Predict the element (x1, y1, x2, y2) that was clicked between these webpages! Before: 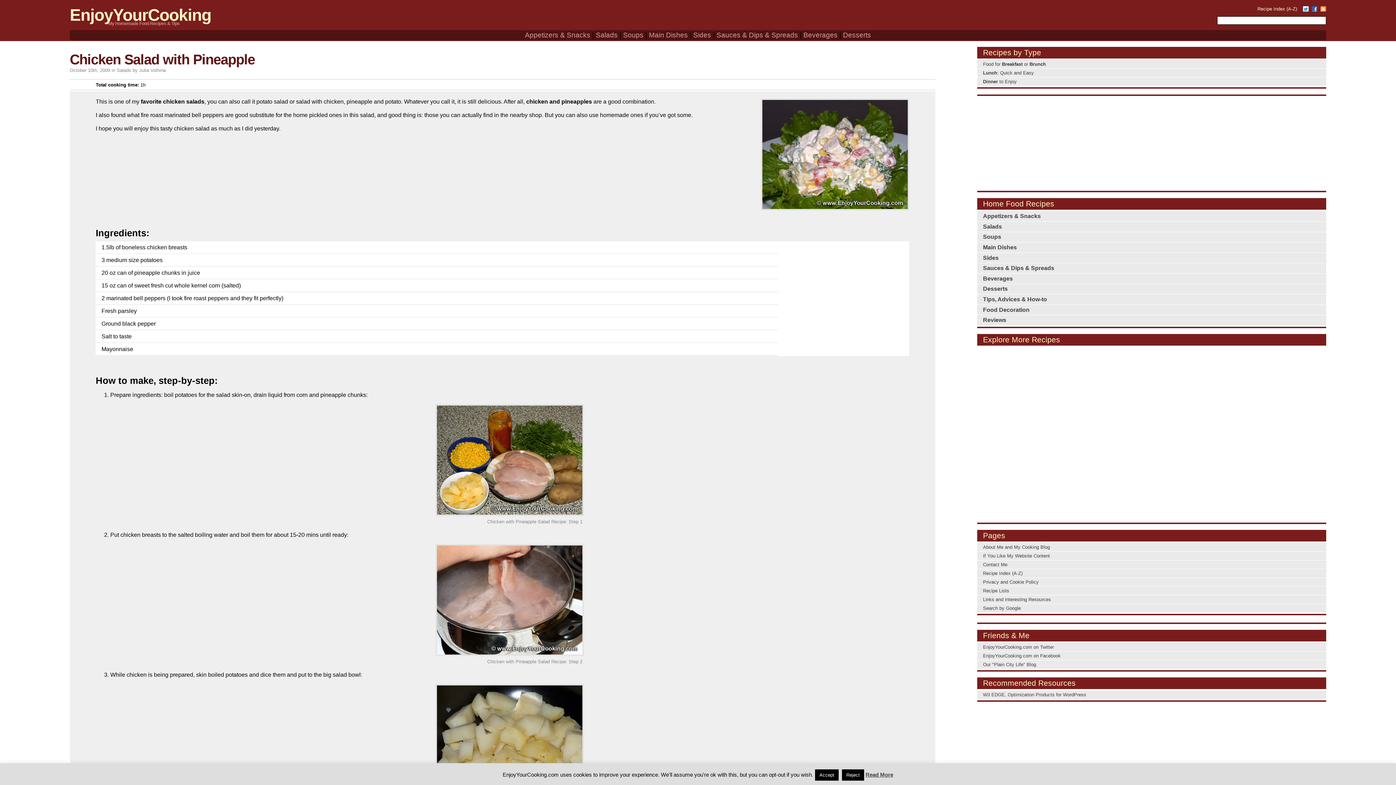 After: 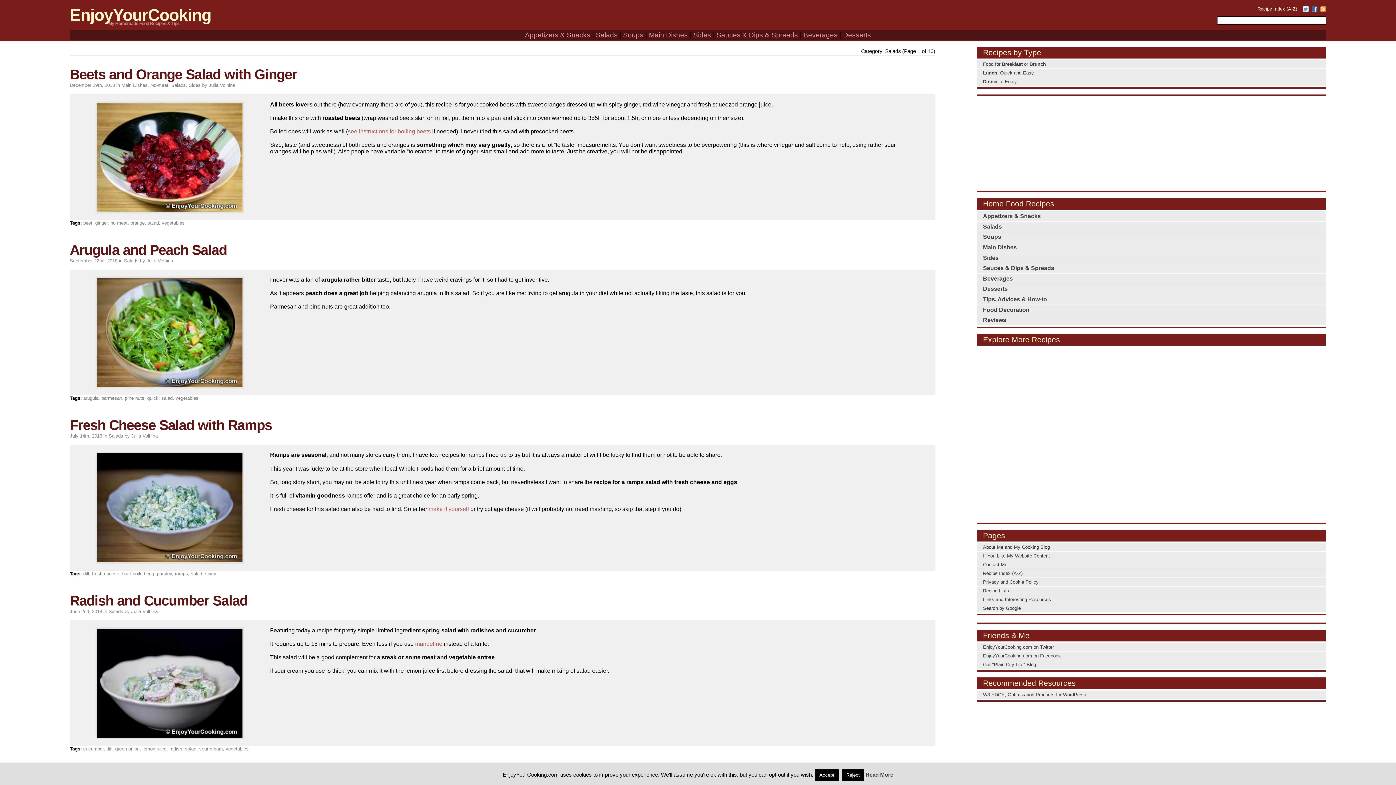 Action: label: Salads bbox: (977, 221, 1326, 231)